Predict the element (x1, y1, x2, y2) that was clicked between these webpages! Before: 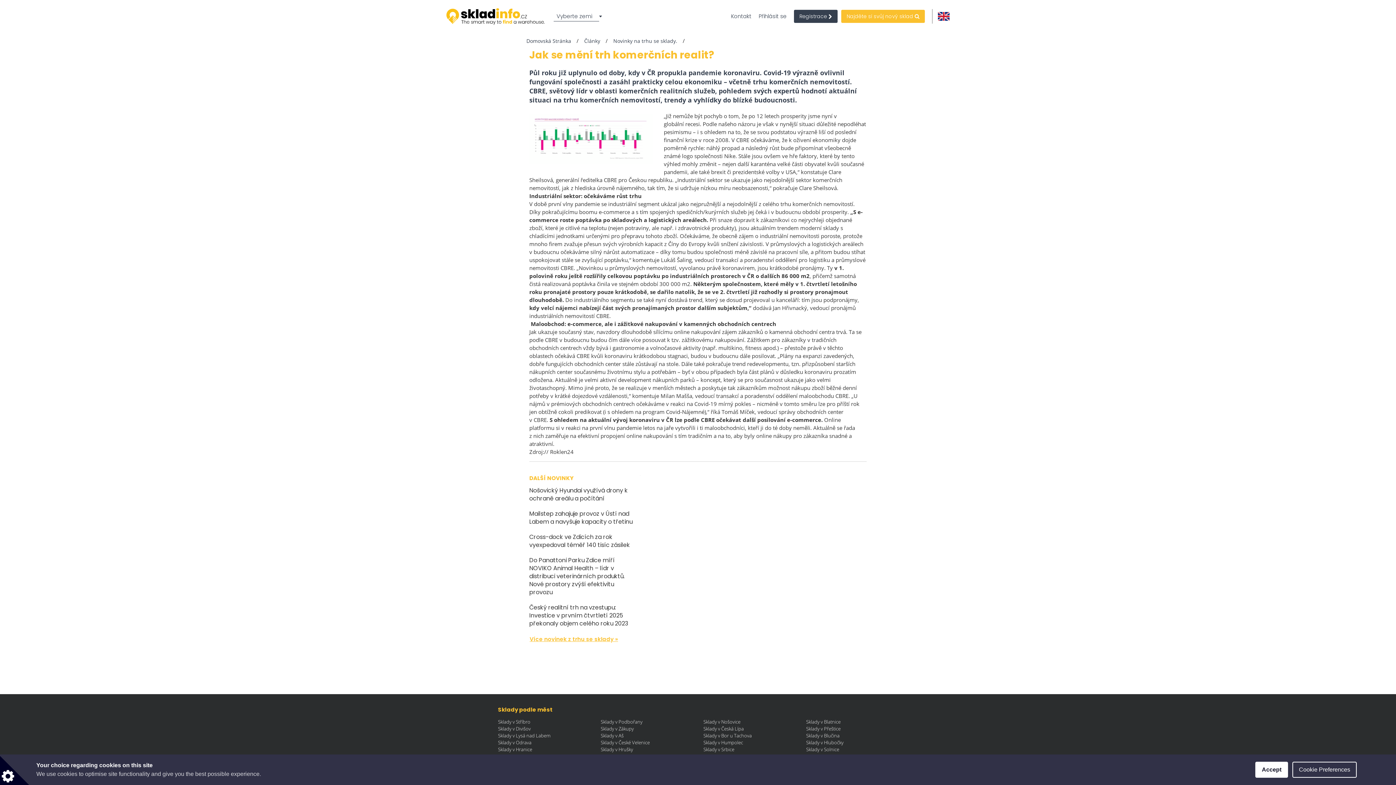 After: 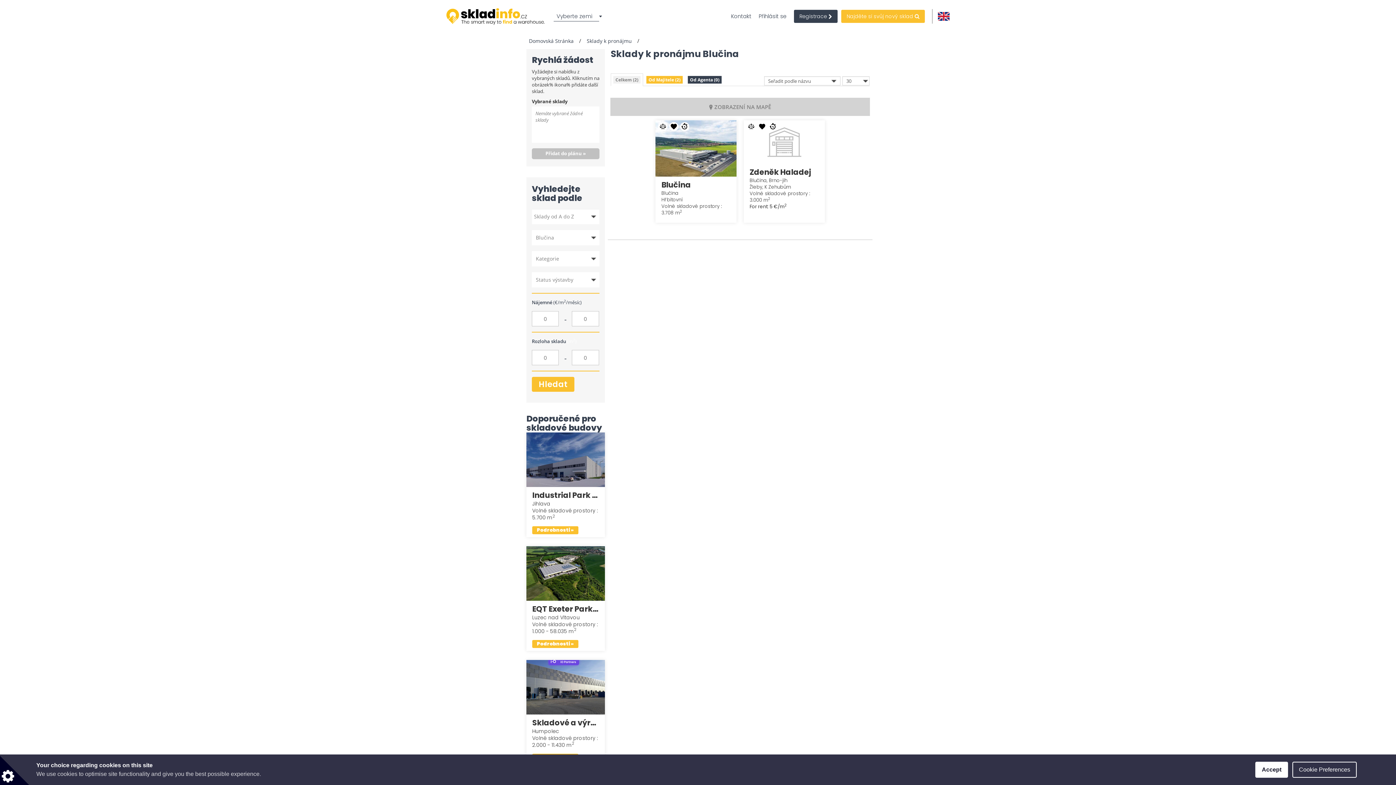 Action: bbox: (806, 732, 839, 739) label: Sklady v Blučina